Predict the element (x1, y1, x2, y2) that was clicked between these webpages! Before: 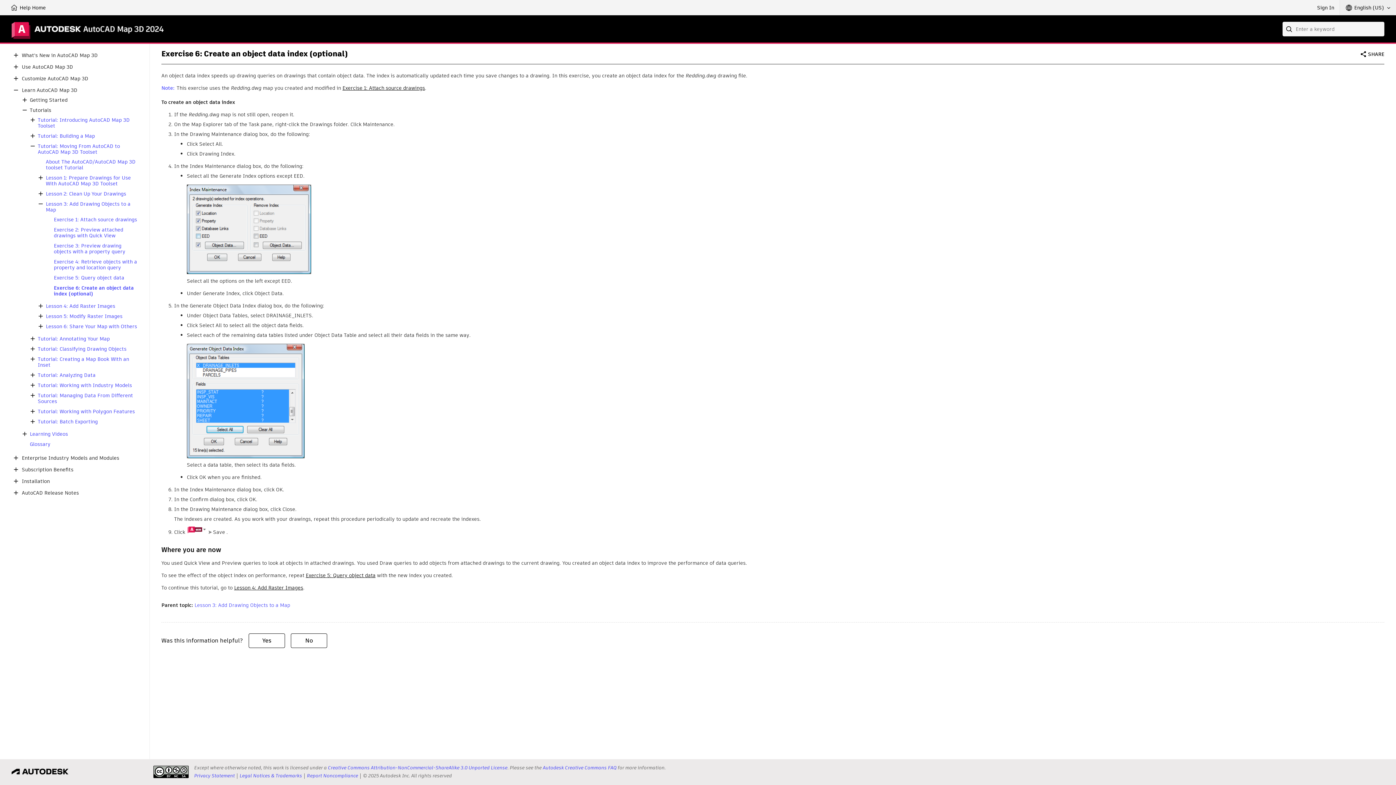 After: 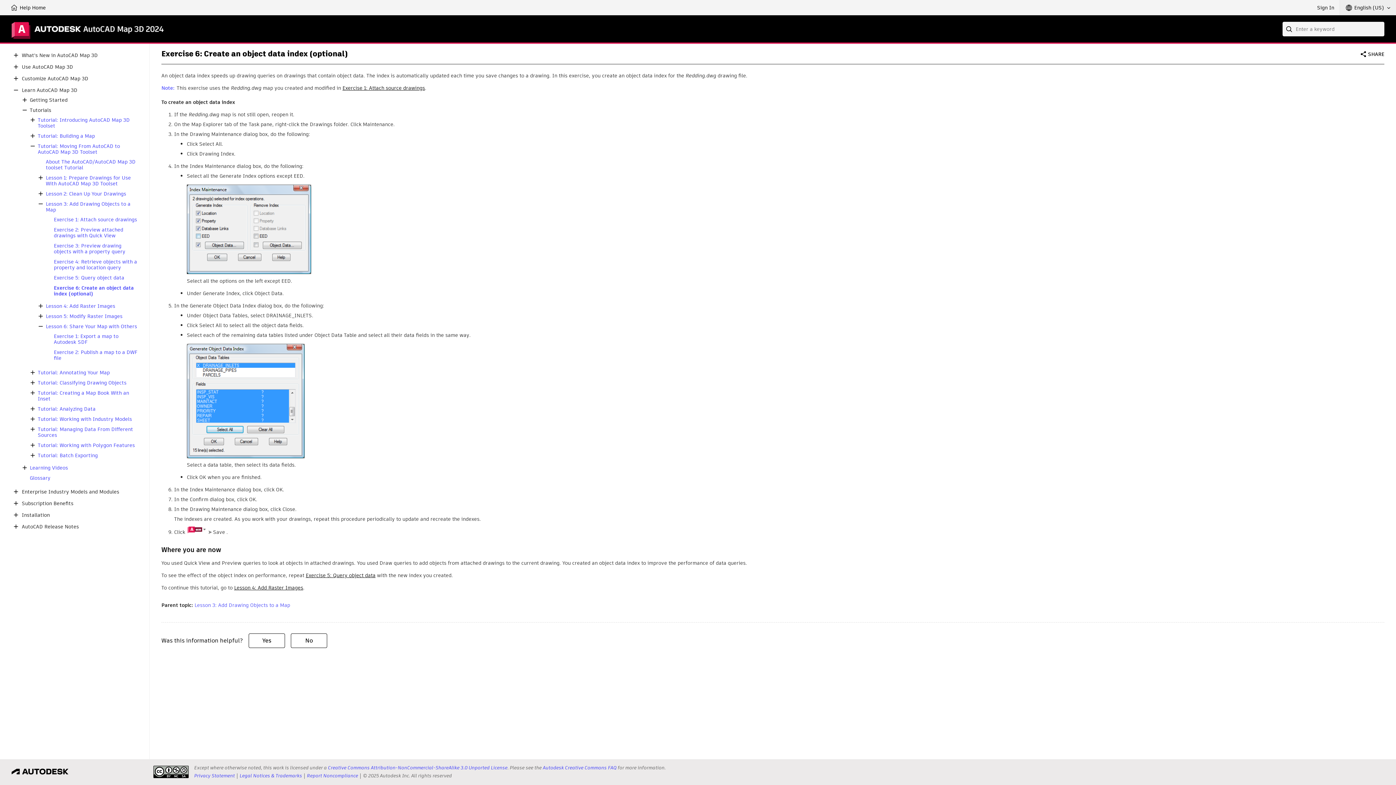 Action: bbox: (36, 322, 45, 330)